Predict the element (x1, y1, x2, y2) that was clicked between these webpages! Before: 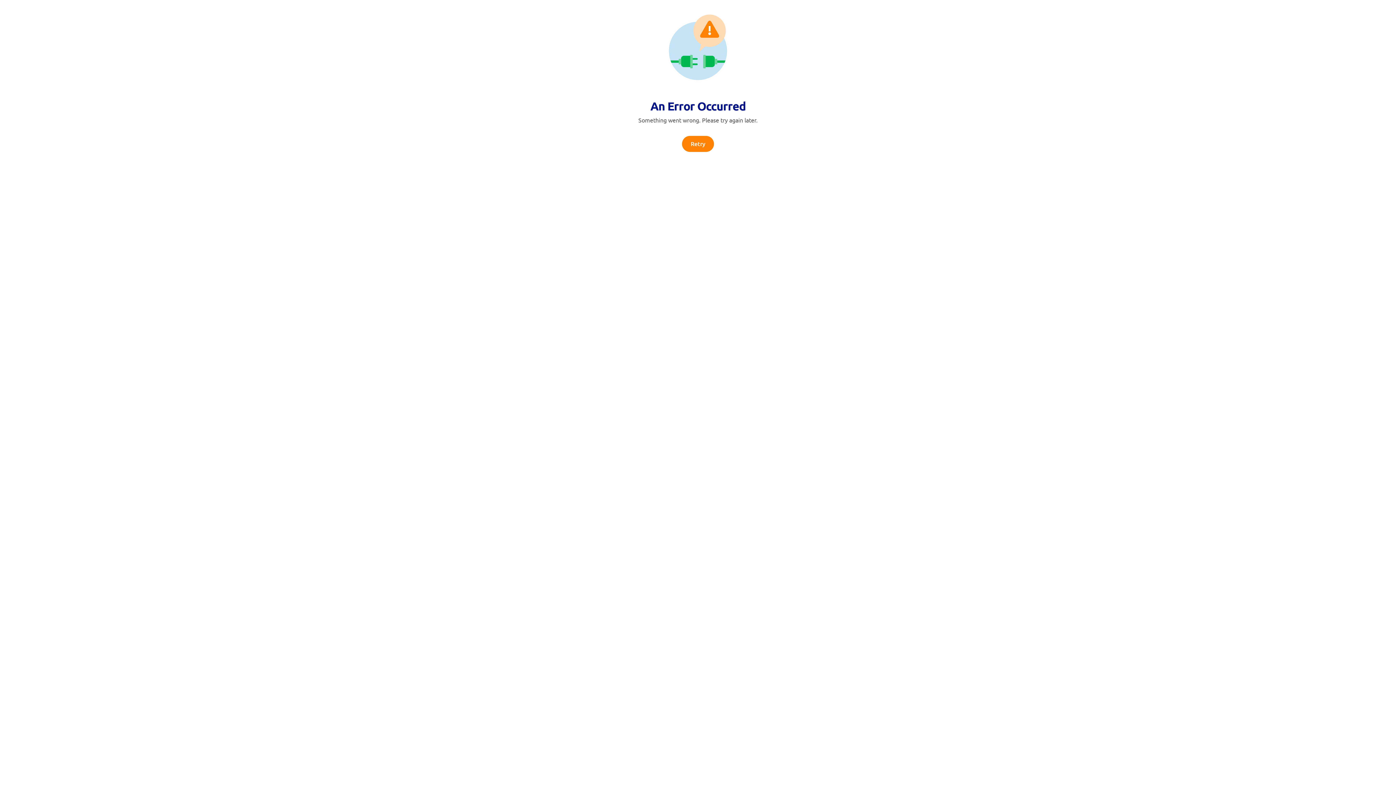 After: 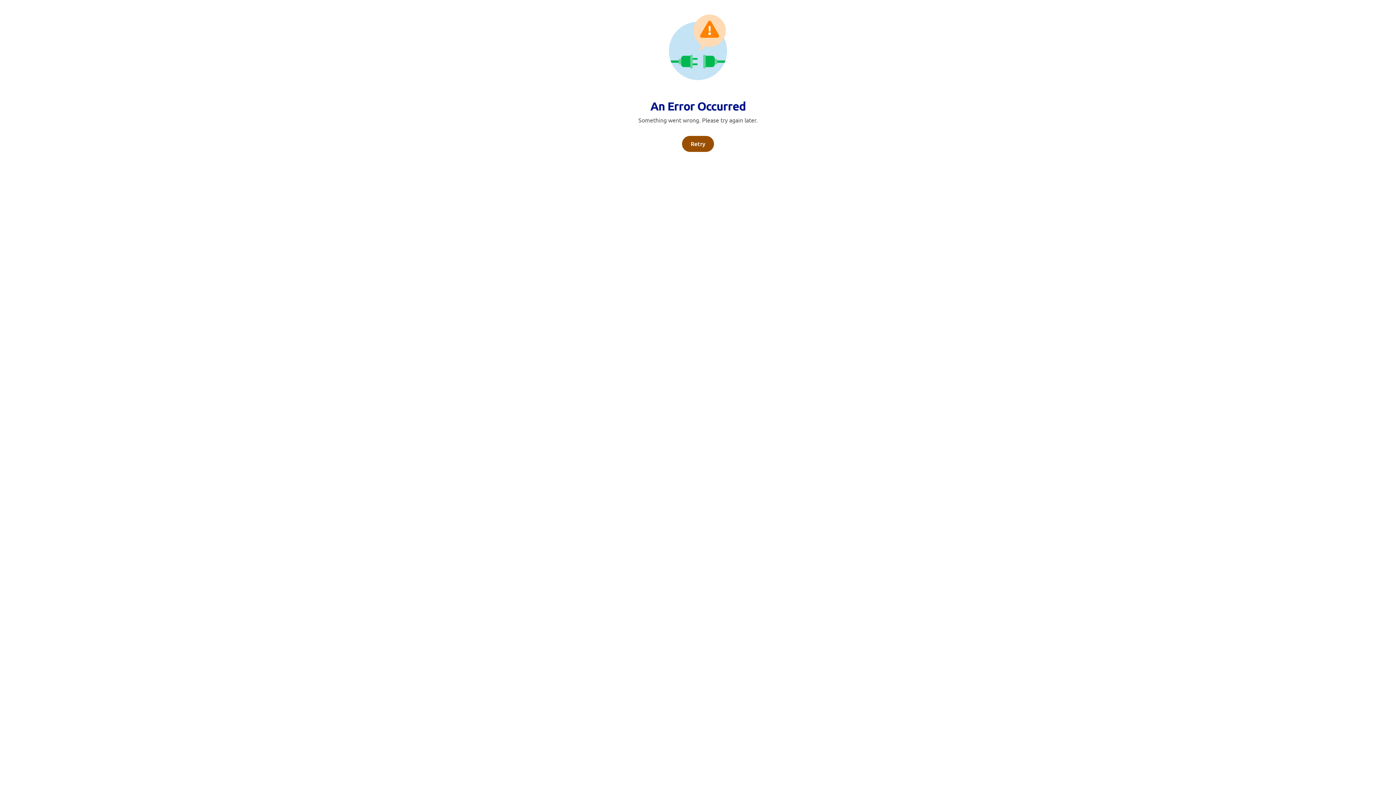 Action: bbox: (682, 136, 714, 152) label: Retry